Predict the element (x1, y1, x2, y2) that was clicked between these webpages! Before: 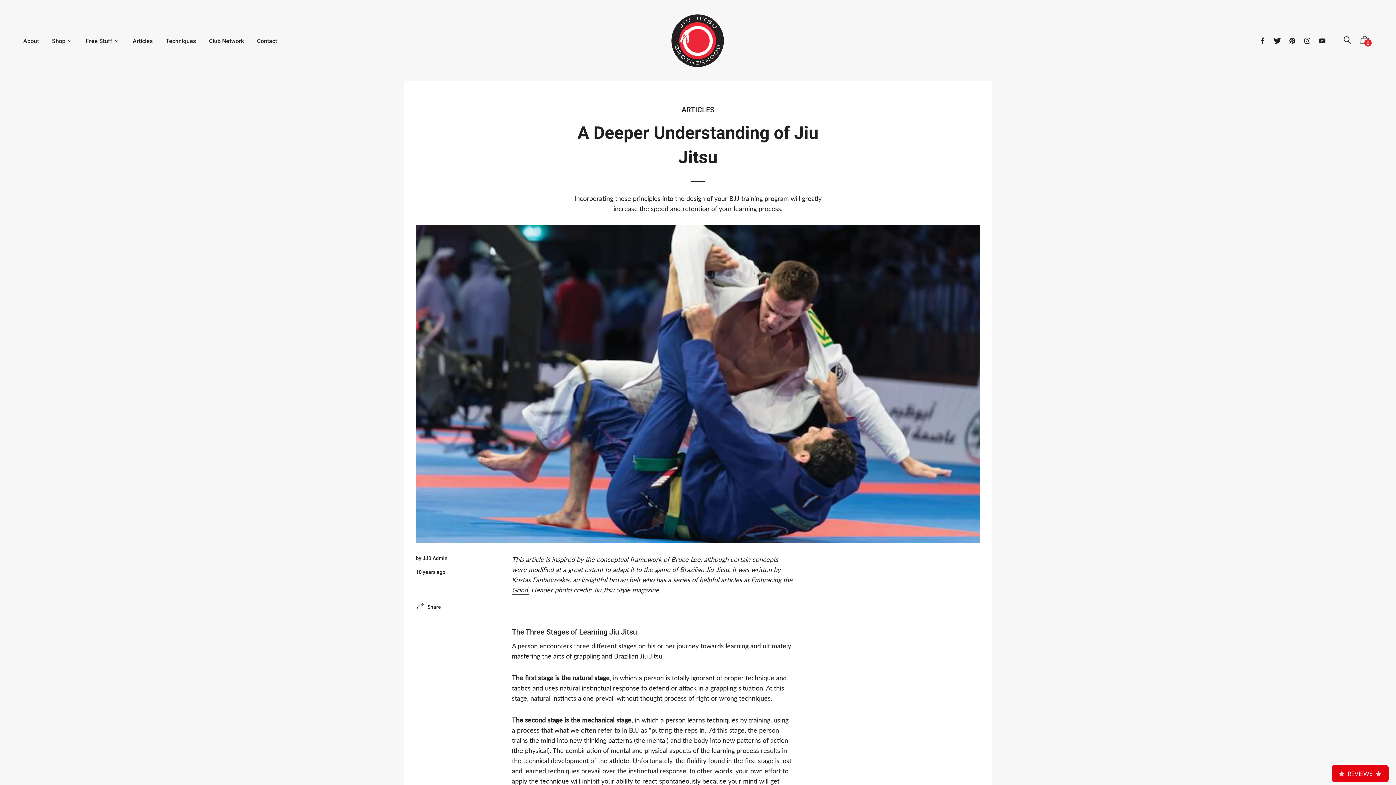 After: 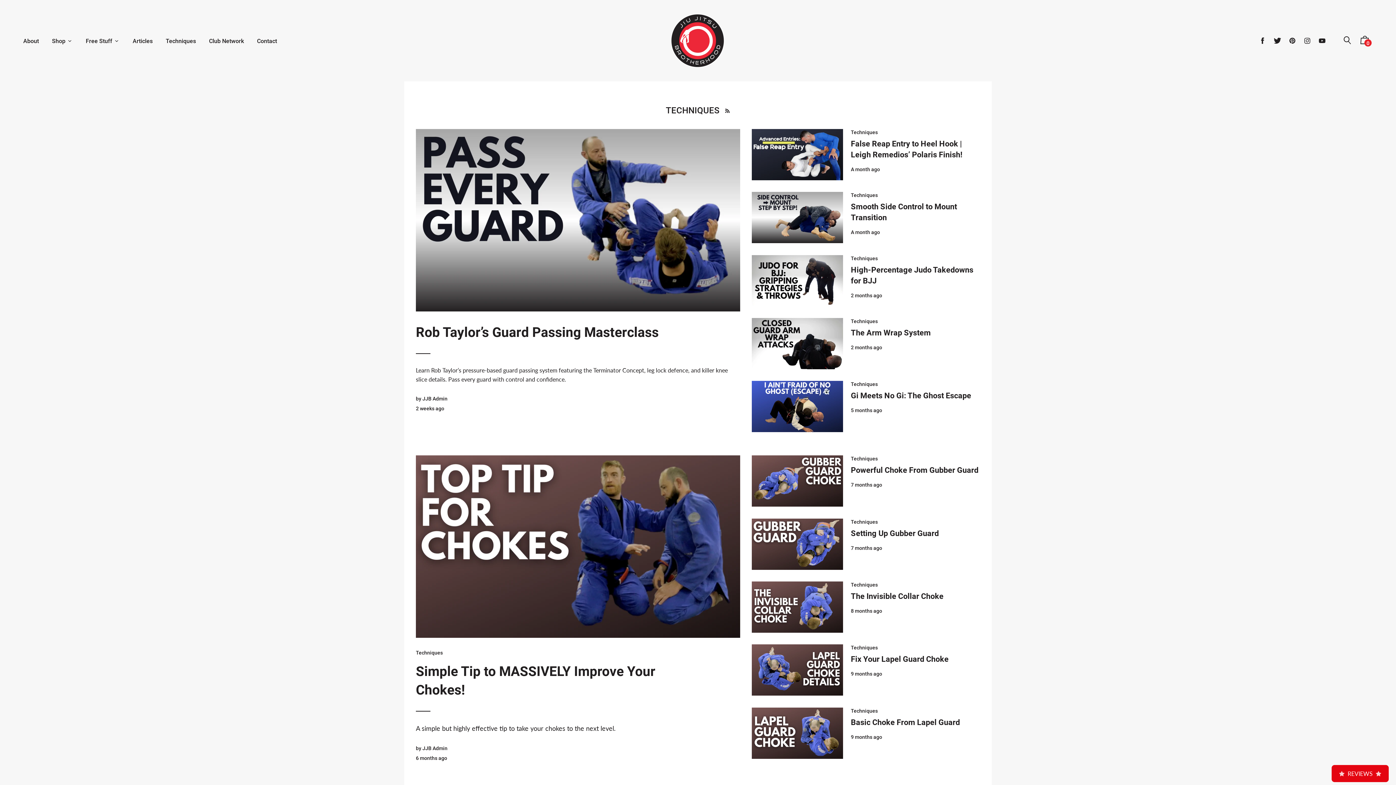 Action: label: Techniques bbox: (160, 30, 201, 51)